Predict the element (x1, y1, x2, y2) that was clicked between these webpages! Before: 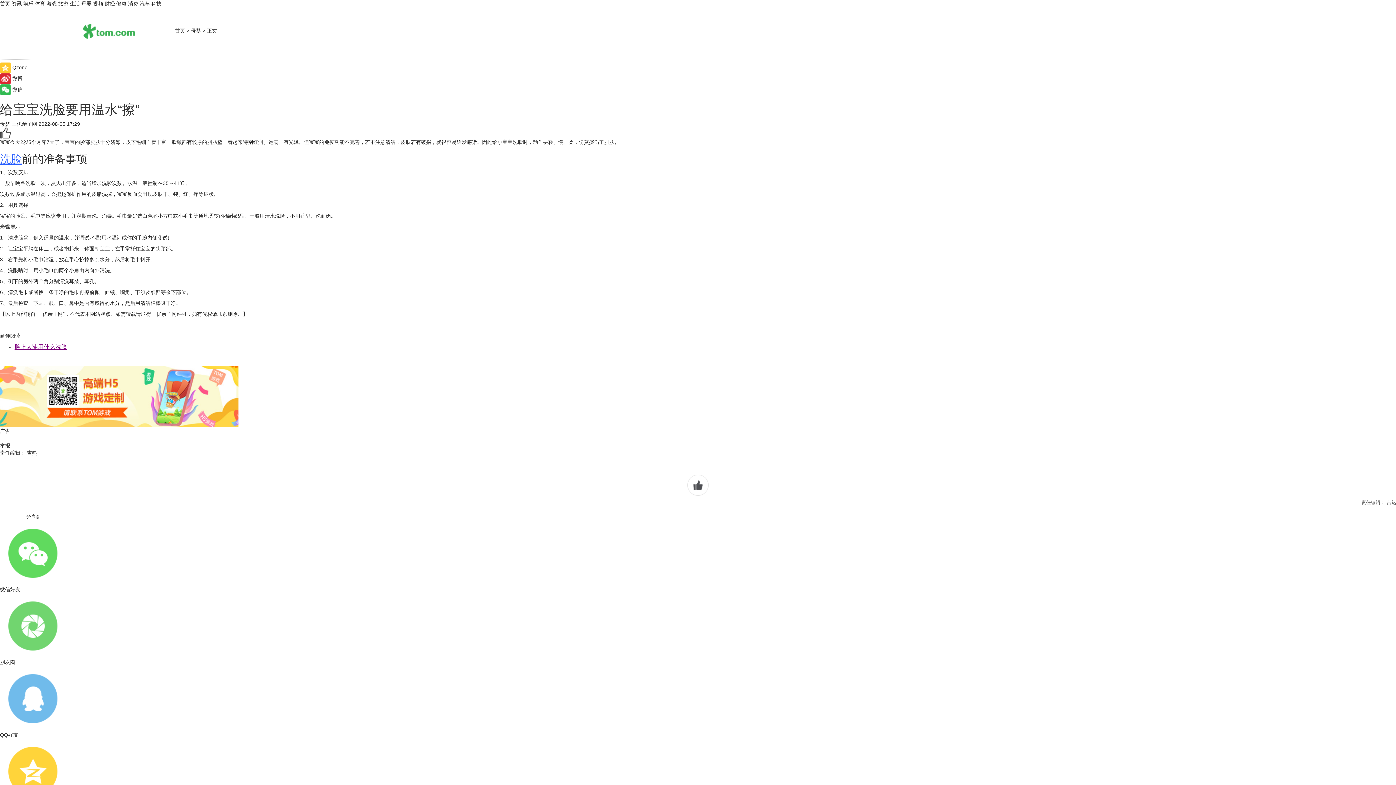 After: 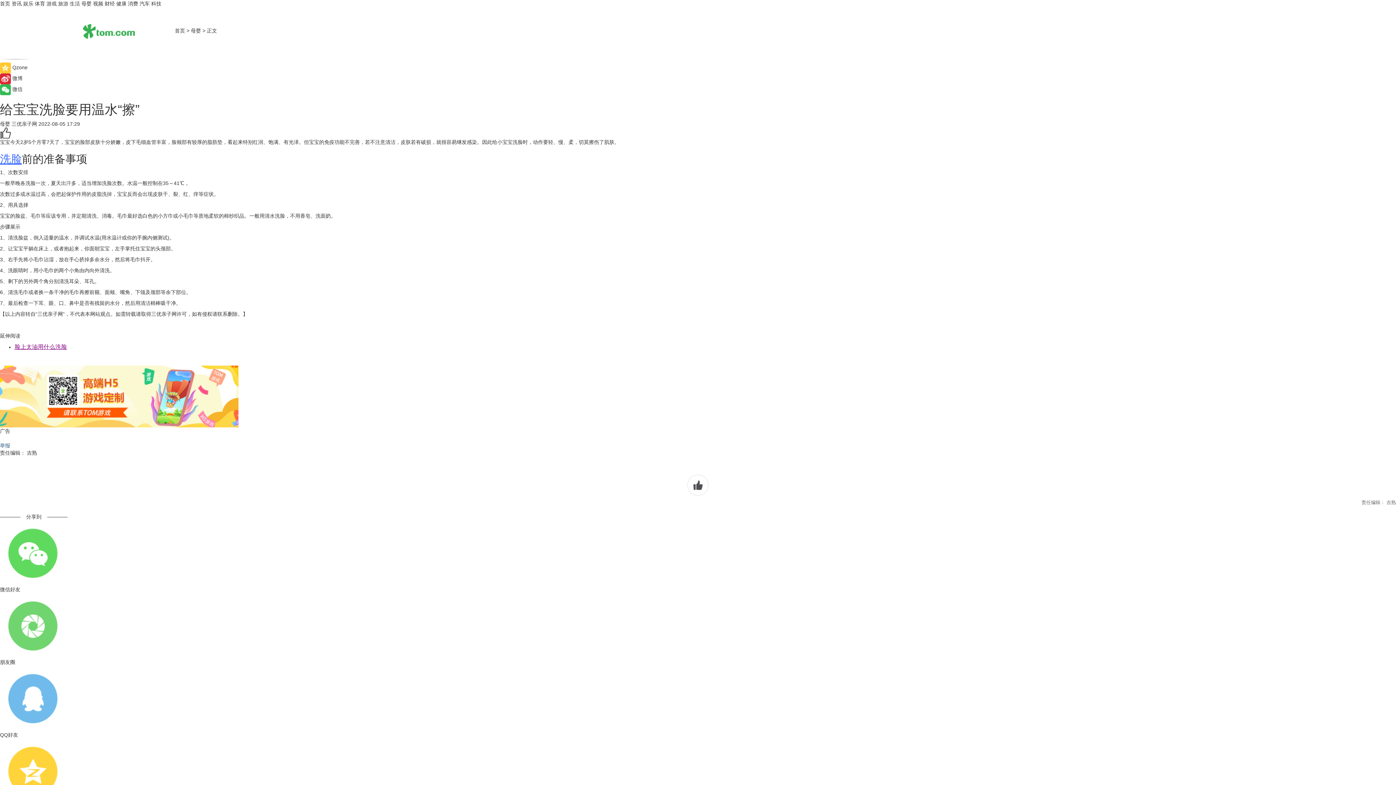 Action: label: 举报 bbox: (0, 442, 10, 448)